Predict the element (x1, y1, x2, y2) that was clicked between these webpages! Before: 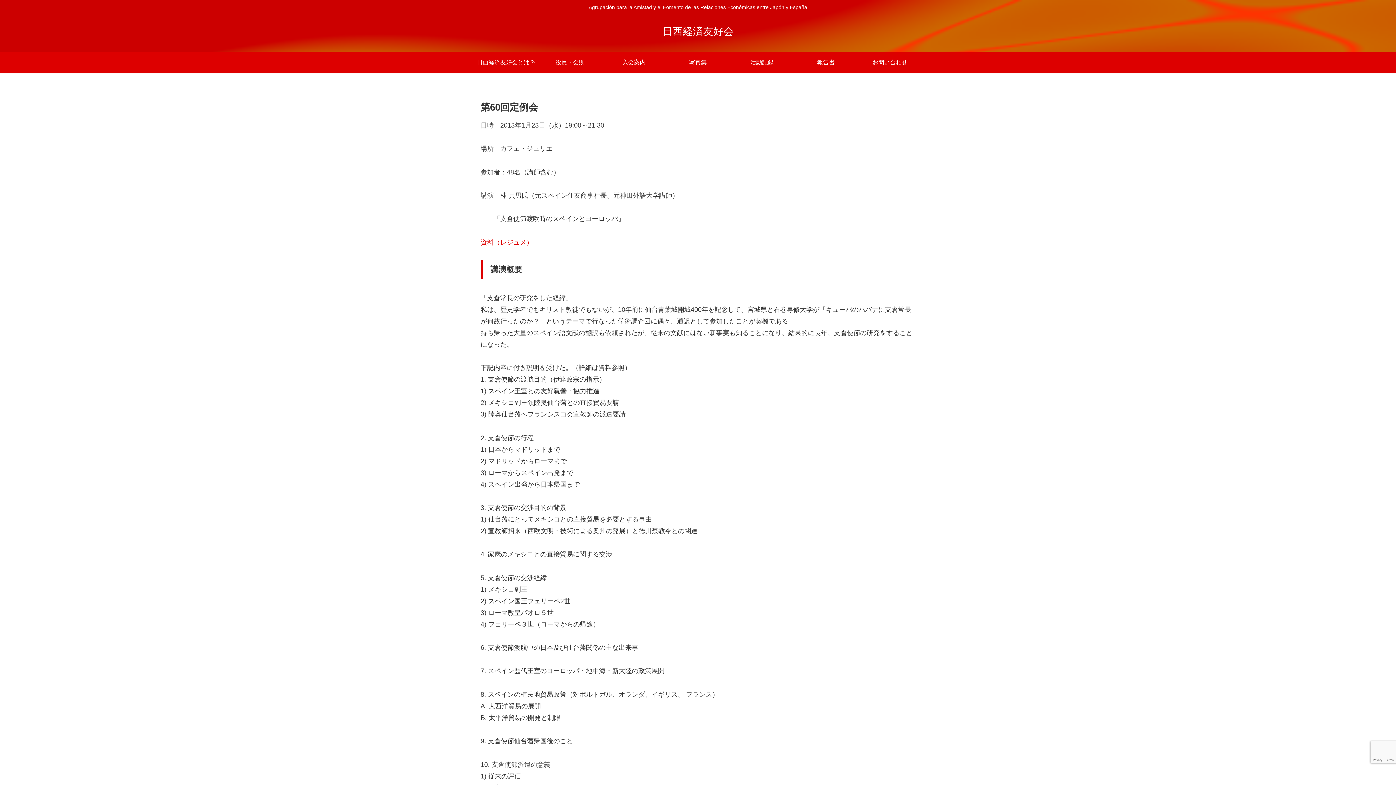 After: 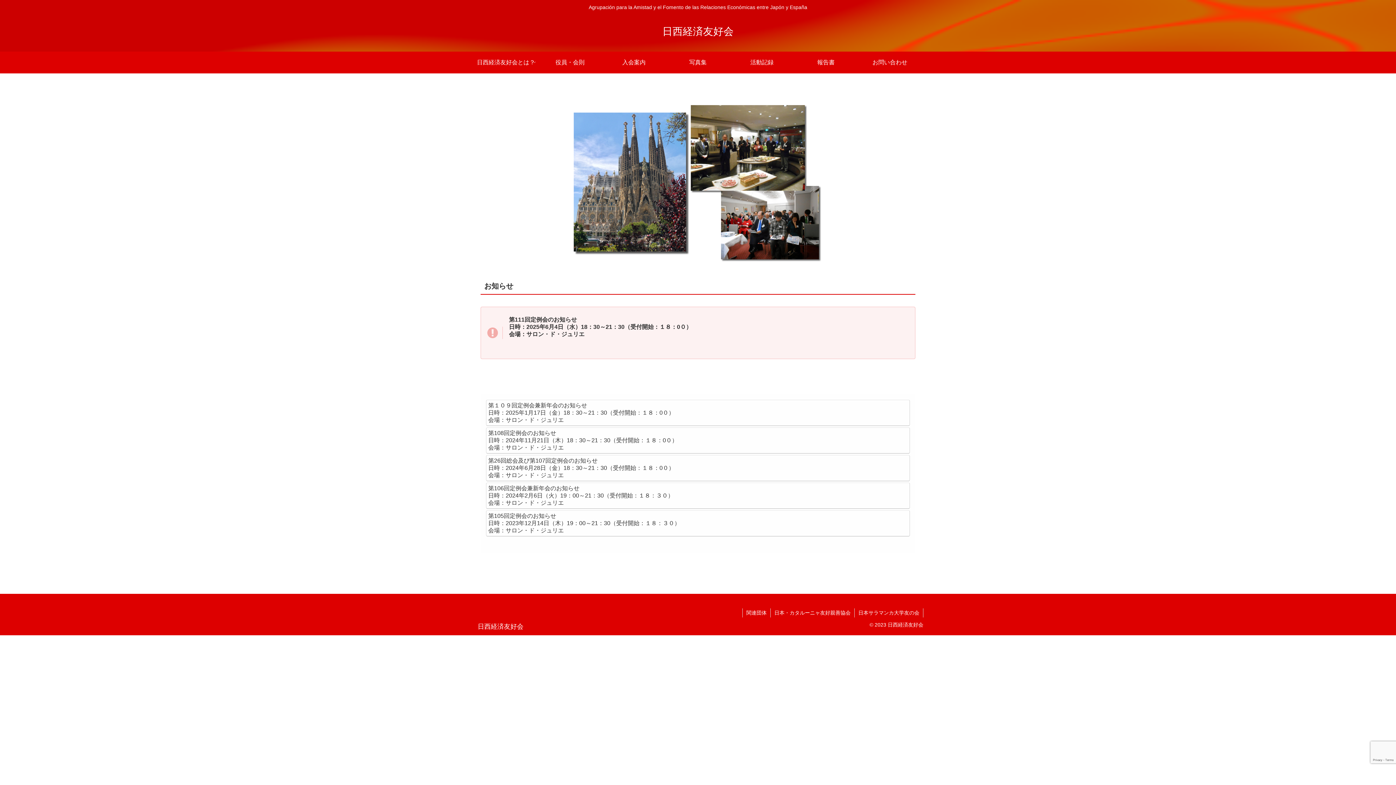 Action: label: 日西経済友好会 bbox: (656, 29, 740, 36)